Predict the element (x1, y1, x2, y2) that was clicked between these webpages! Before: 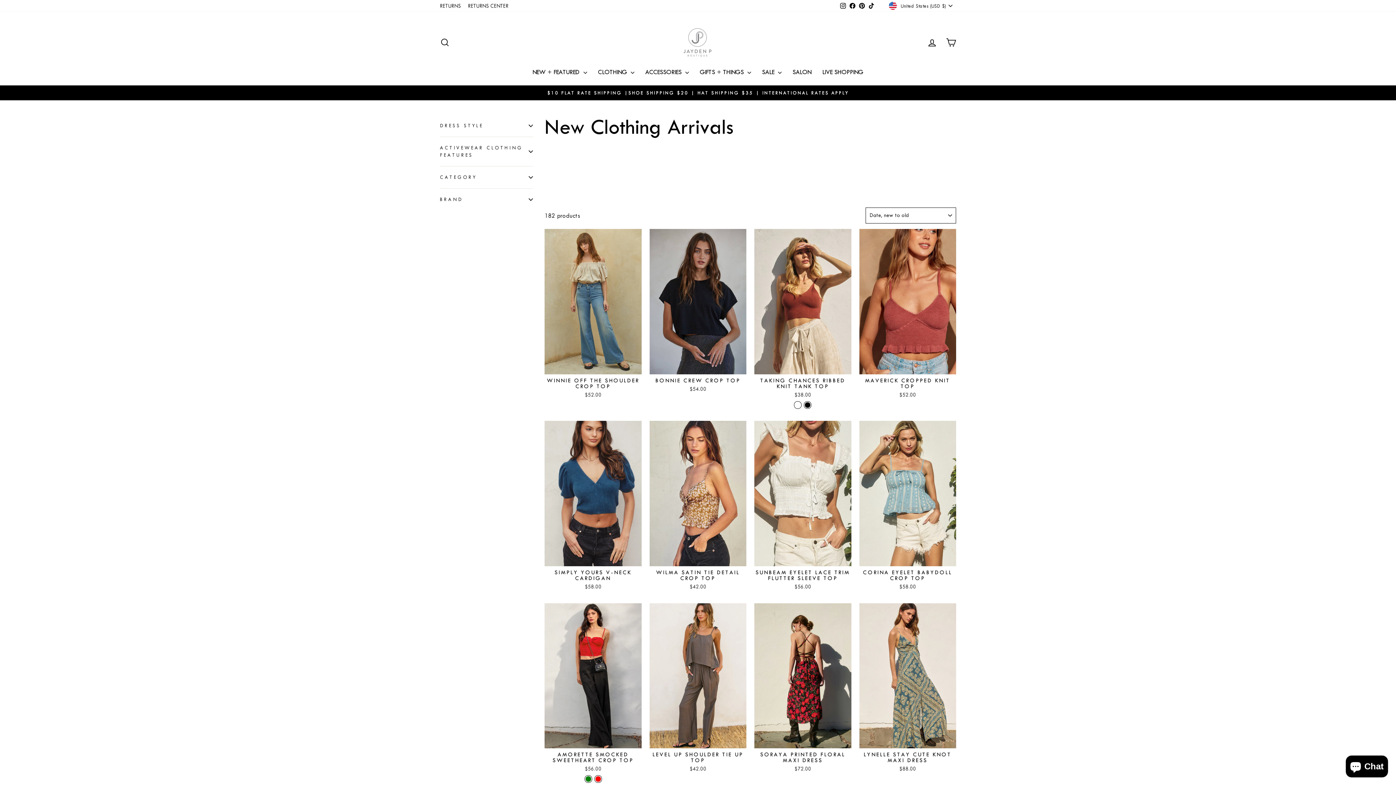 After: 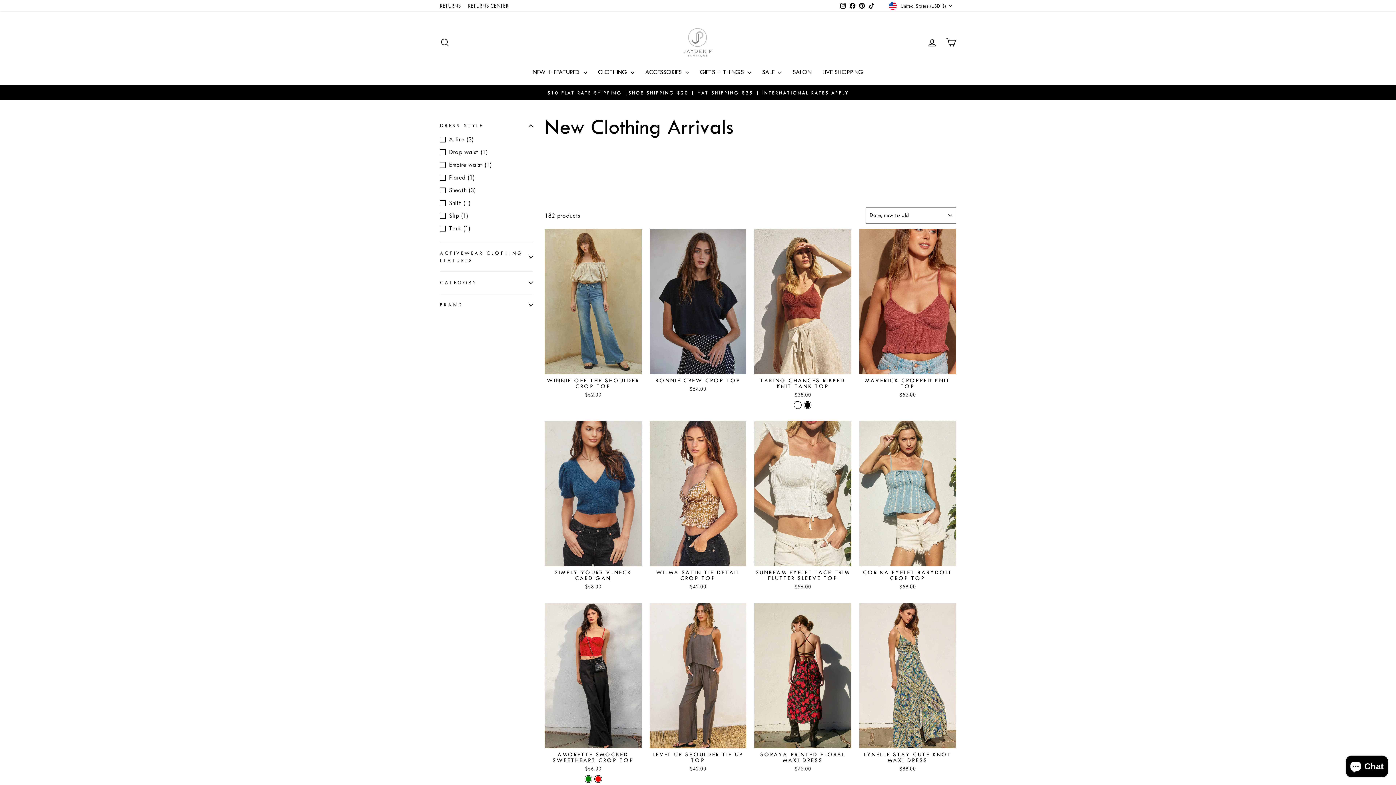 Action: bbox: (440, 116, 533, 135) label: DRESS STYLE